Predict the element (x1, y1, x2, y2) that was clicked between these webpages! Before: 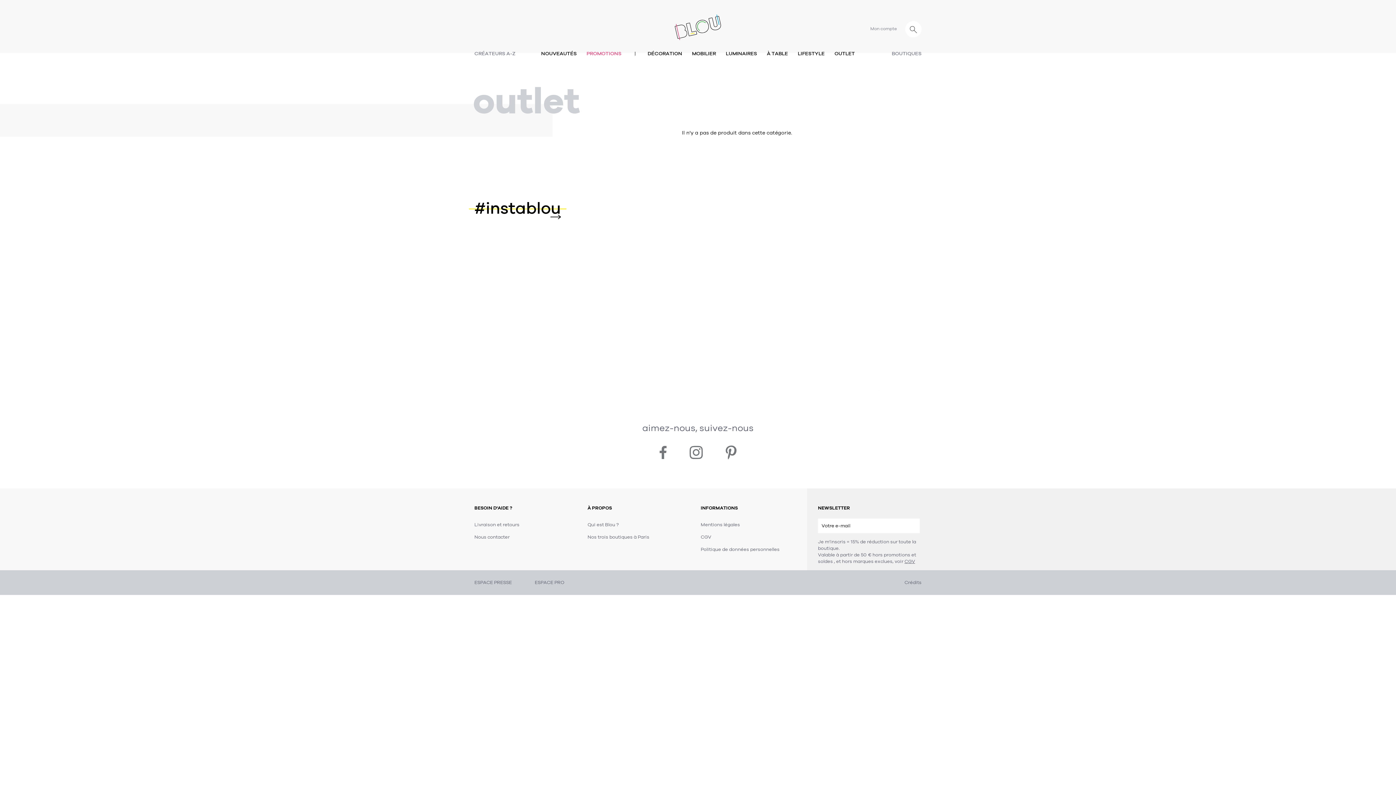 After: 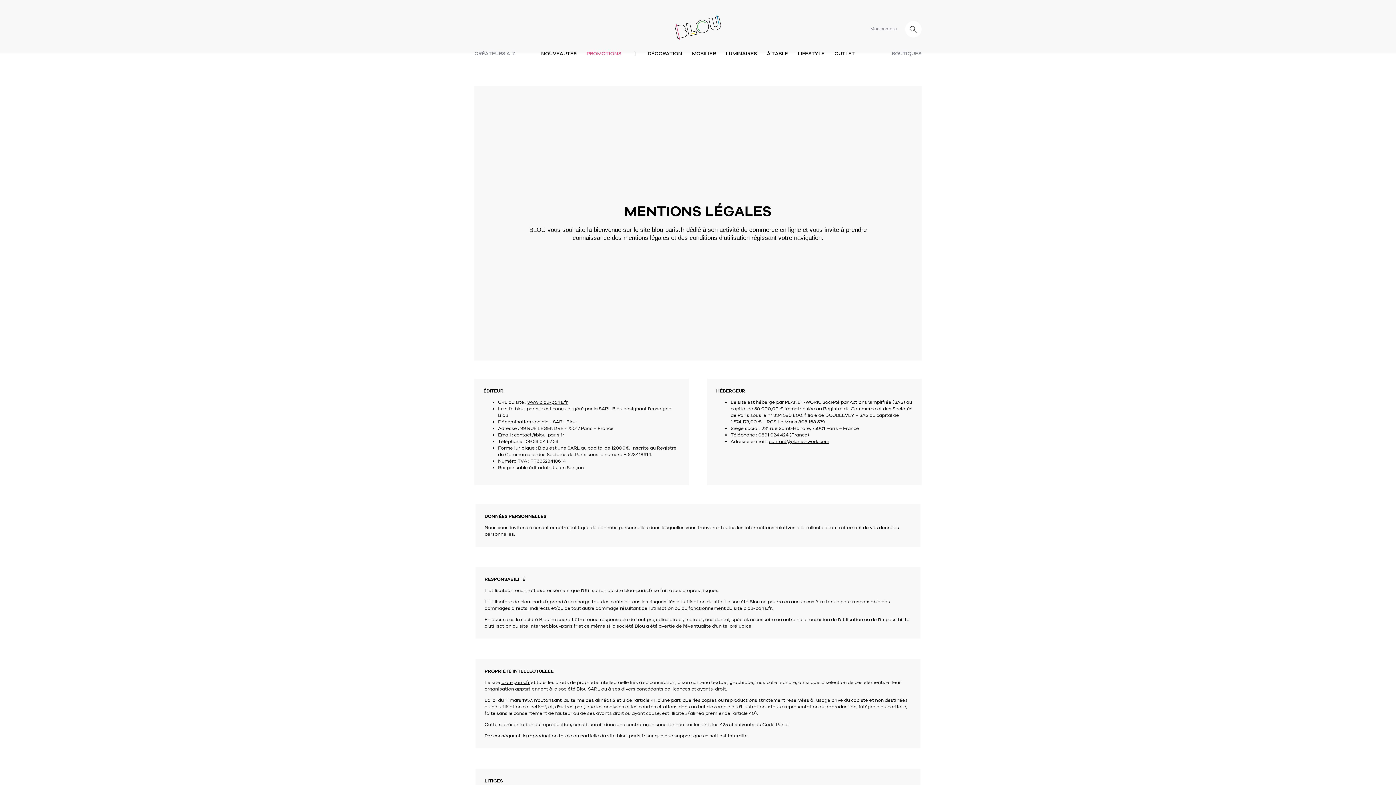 Action: label: Mentions légales bbox: (700, 521, 740, 528)